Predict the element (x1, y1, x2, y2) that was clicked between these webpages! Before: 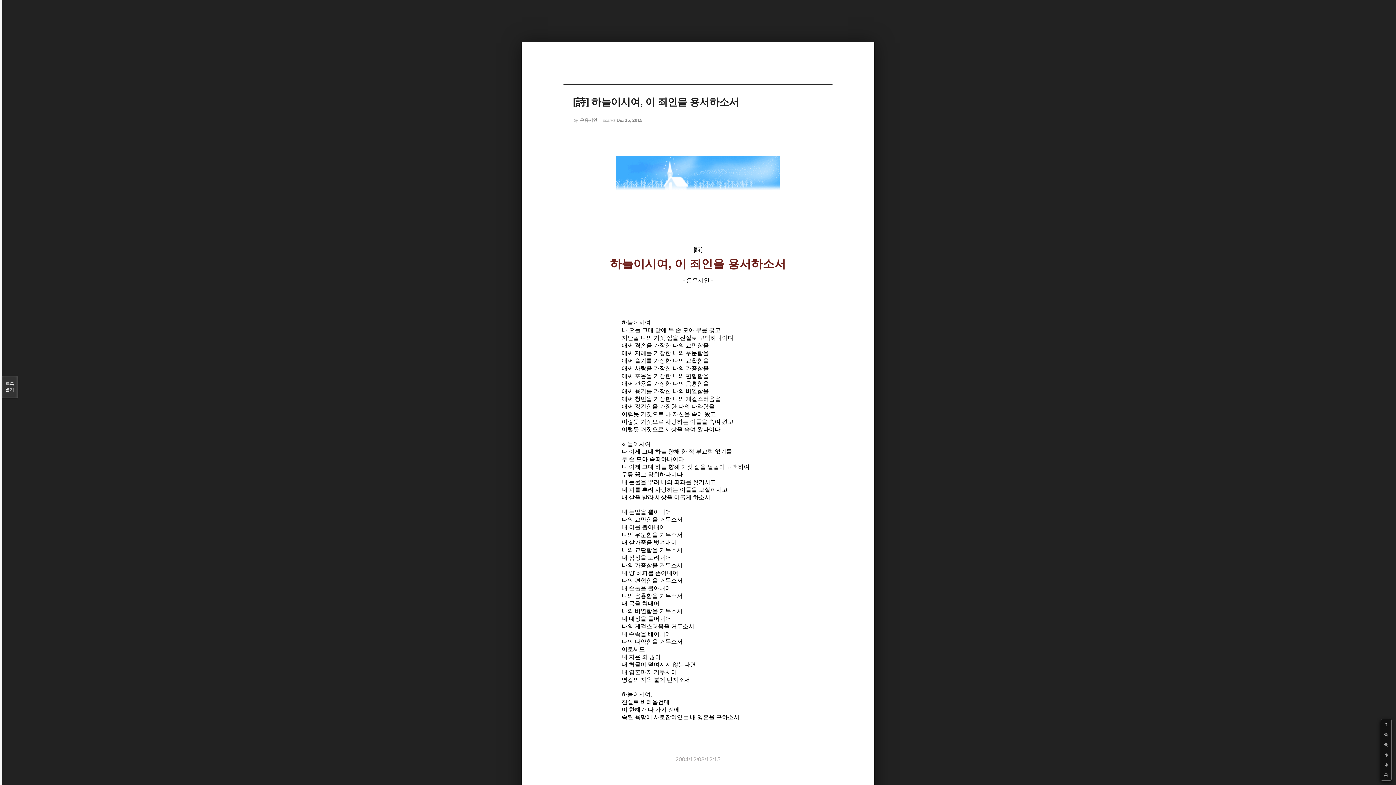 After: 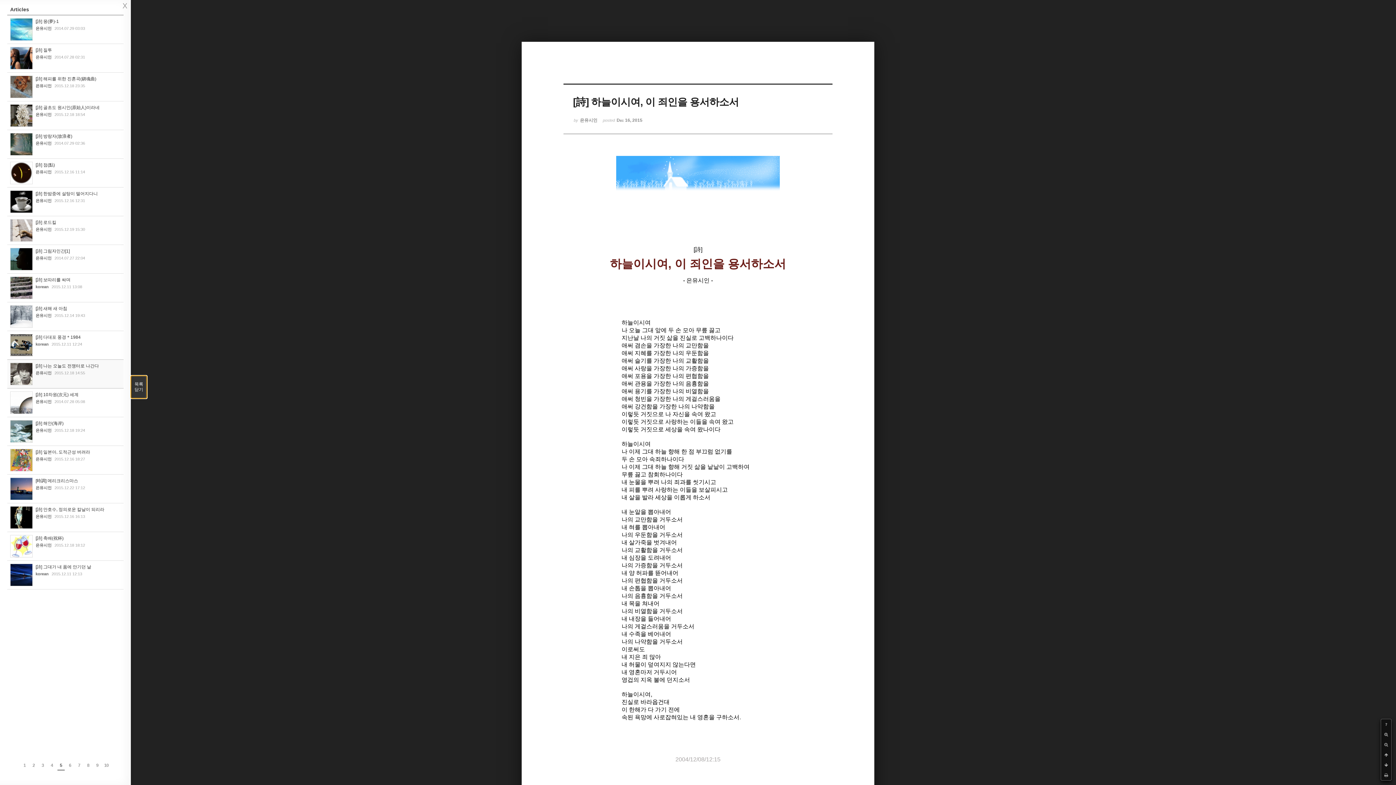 Action: bbox: (1, 376, 17, 398) label: 목록

열기